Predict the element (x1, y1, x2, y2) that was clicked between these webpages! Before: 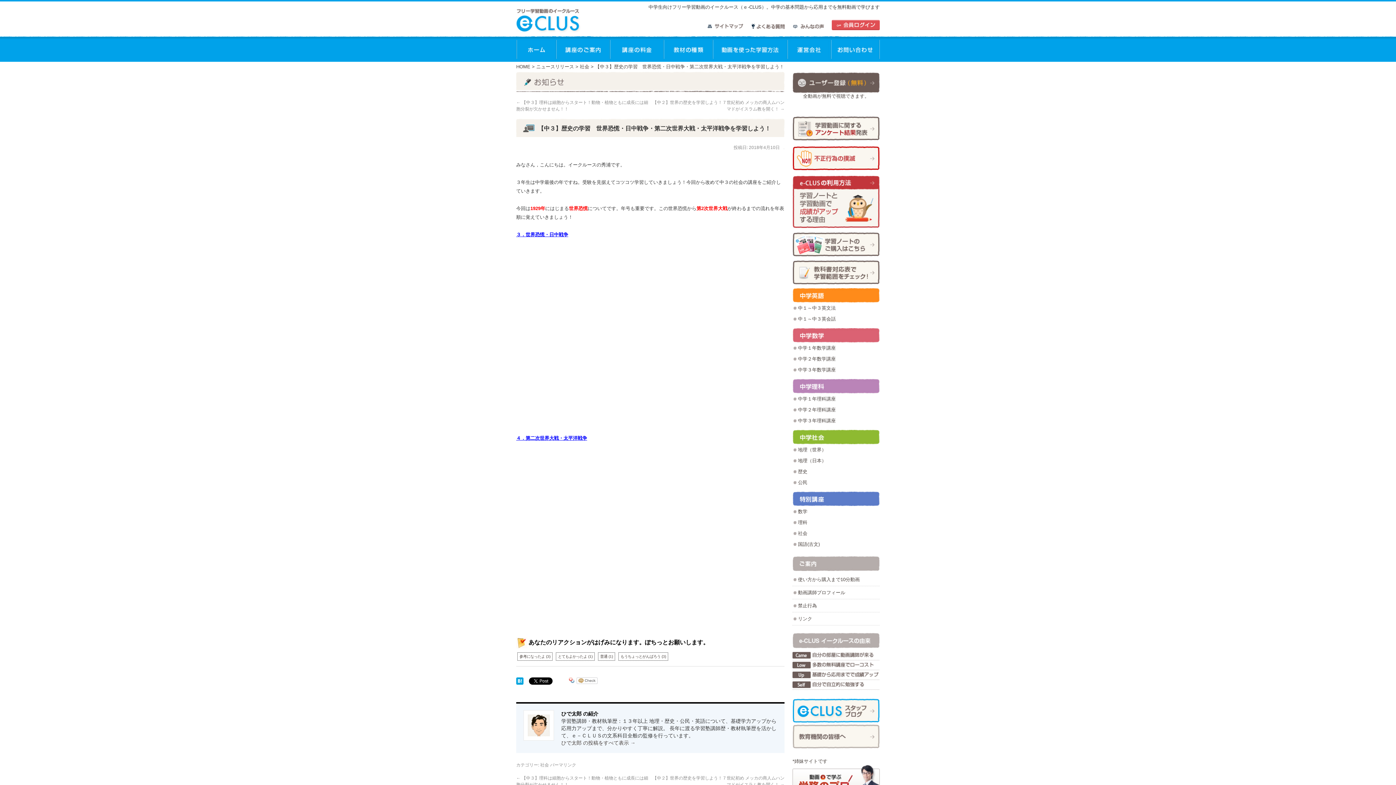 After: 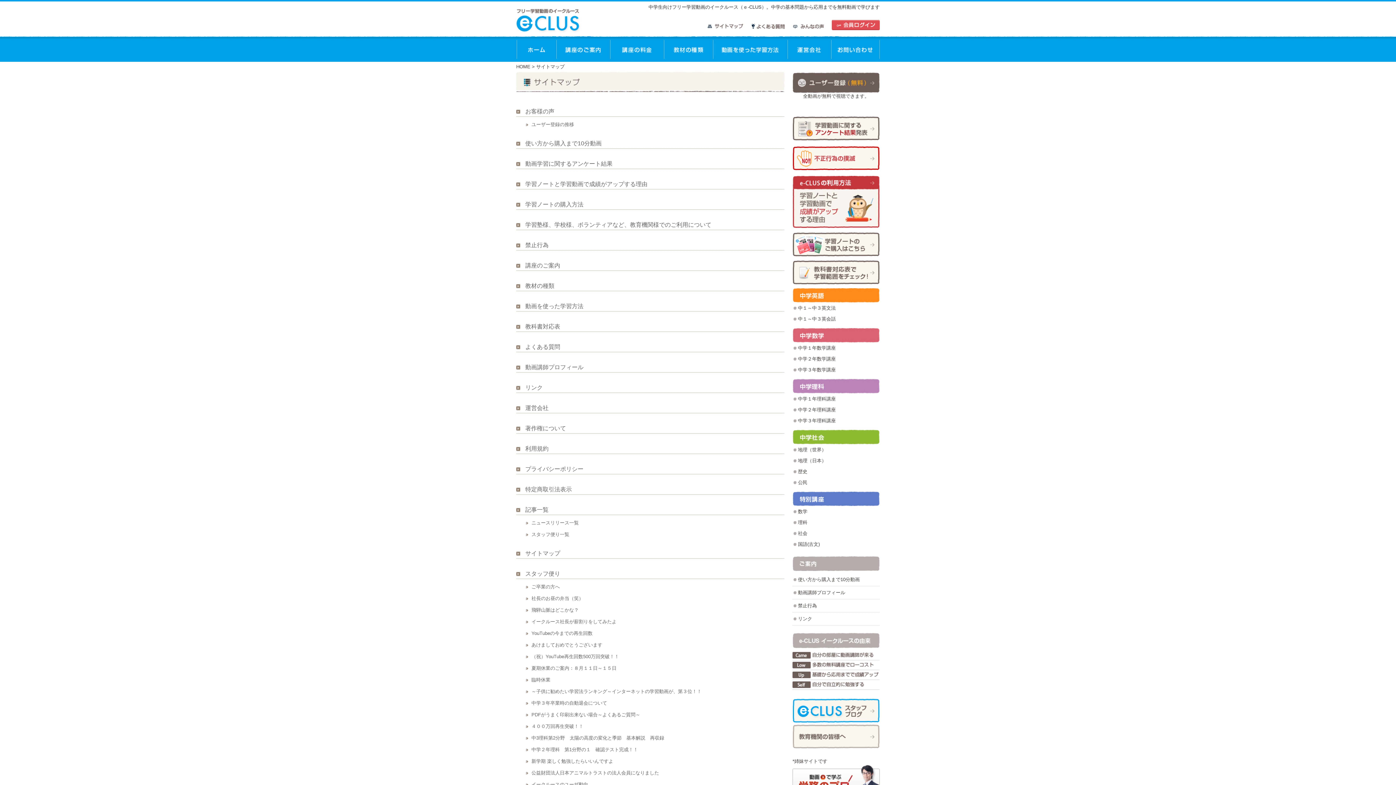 Action: label: サイトマップ bbox: (707, 23, 744, 29)